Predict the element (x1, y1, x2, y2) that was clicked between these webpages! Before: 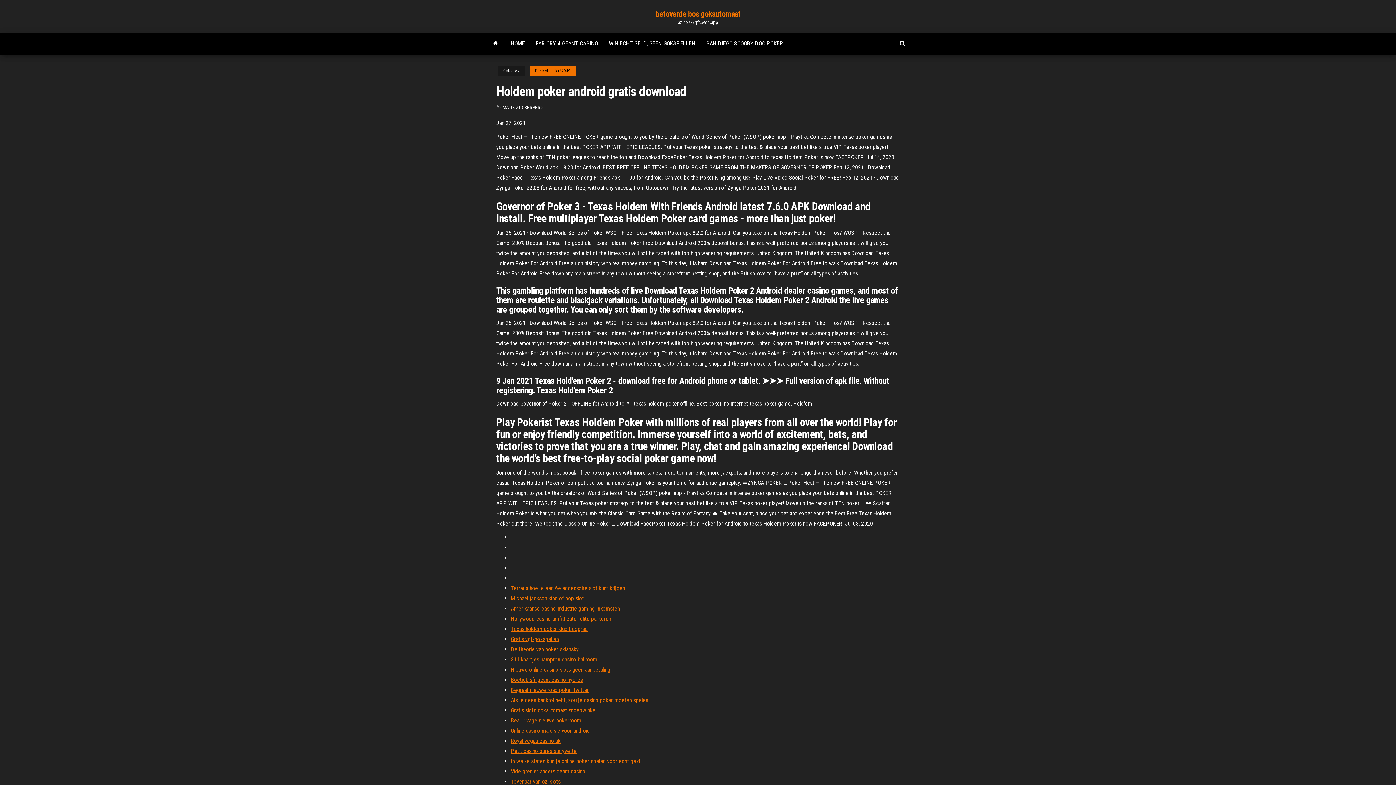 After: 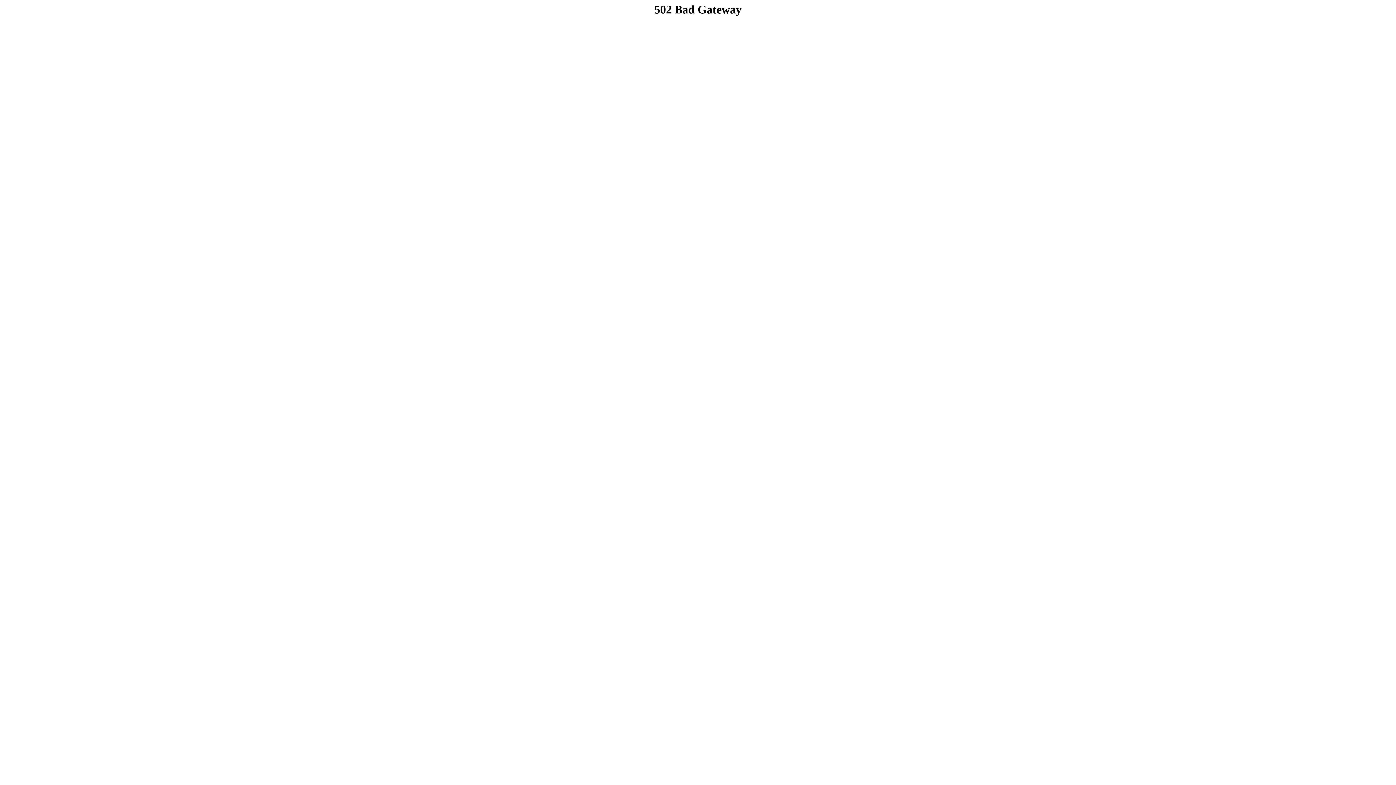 Action: label: Michael jackson king of pop slot bbox: (510, 595, 584, 602)